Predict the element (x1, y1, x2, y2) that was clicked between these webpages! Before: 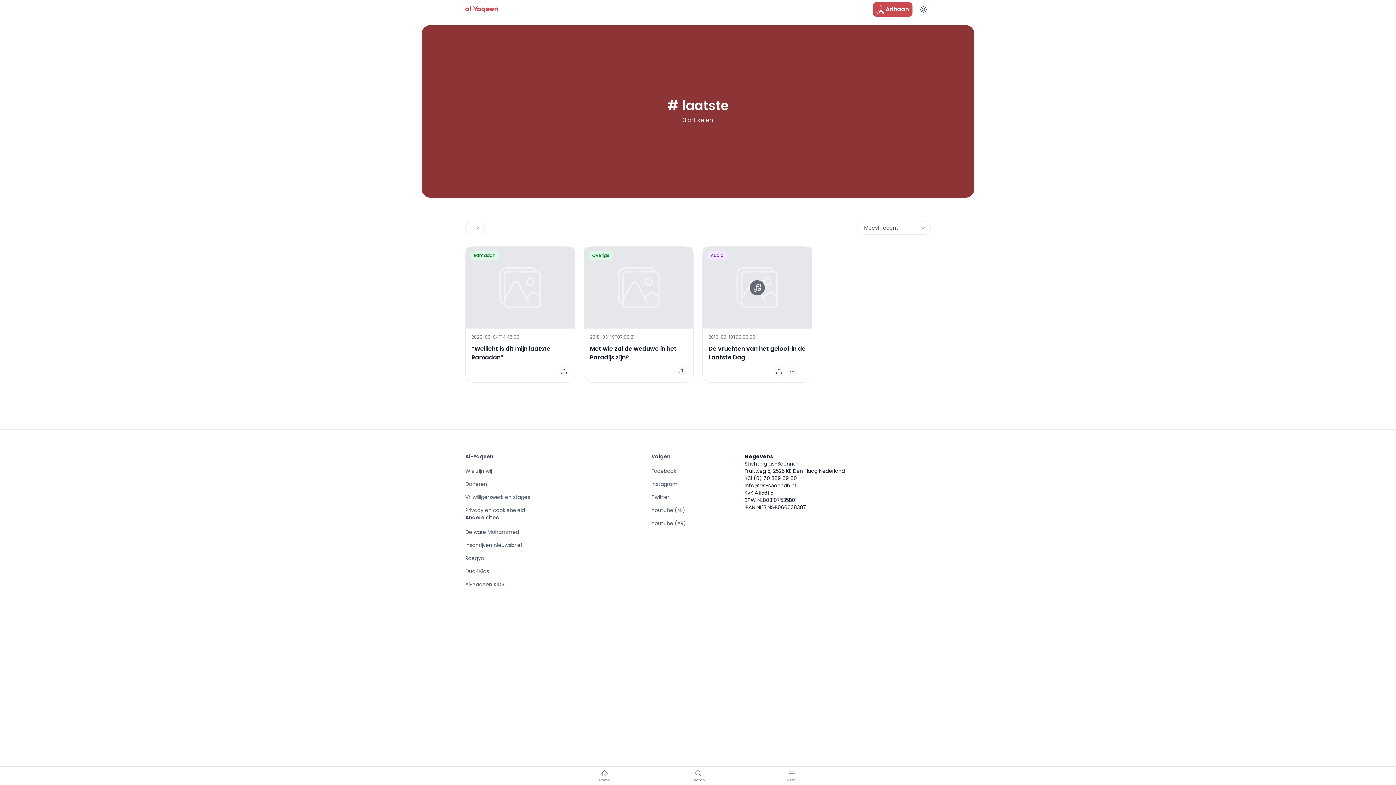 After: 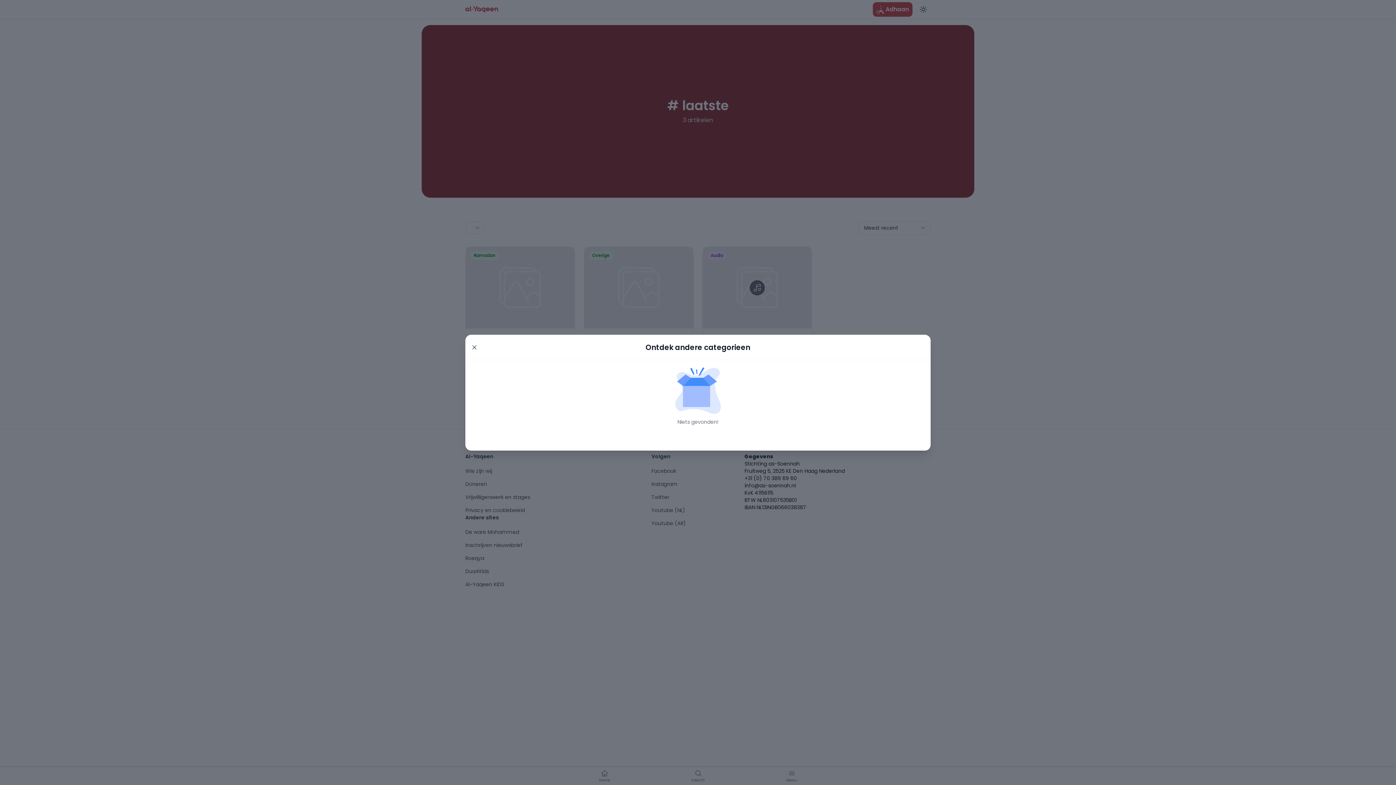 Action: bbox: (465, 221, 485, 234)